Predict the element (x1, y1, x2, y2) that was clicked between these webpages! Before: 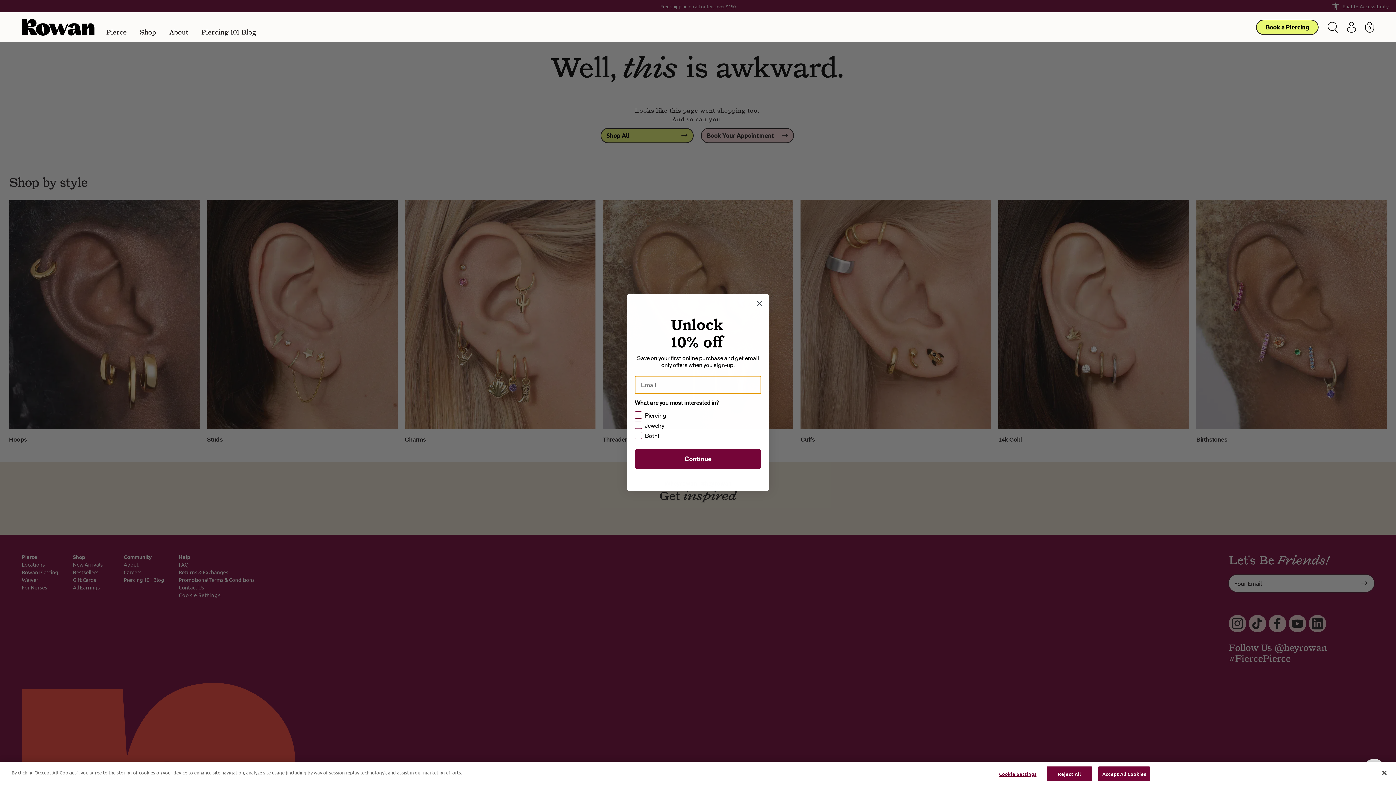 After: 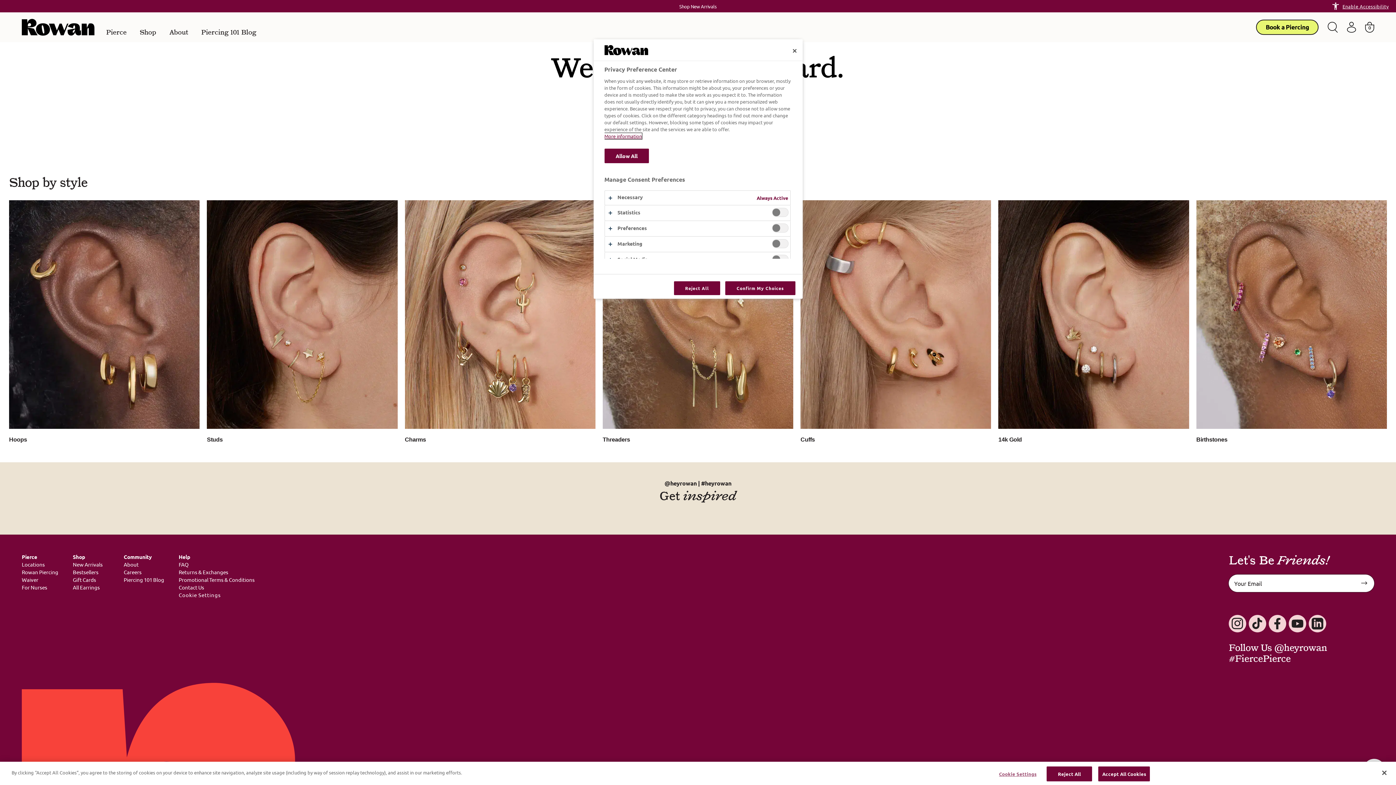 Action: bbox: (995, 767, 1040, 781) label: Cookie Settings